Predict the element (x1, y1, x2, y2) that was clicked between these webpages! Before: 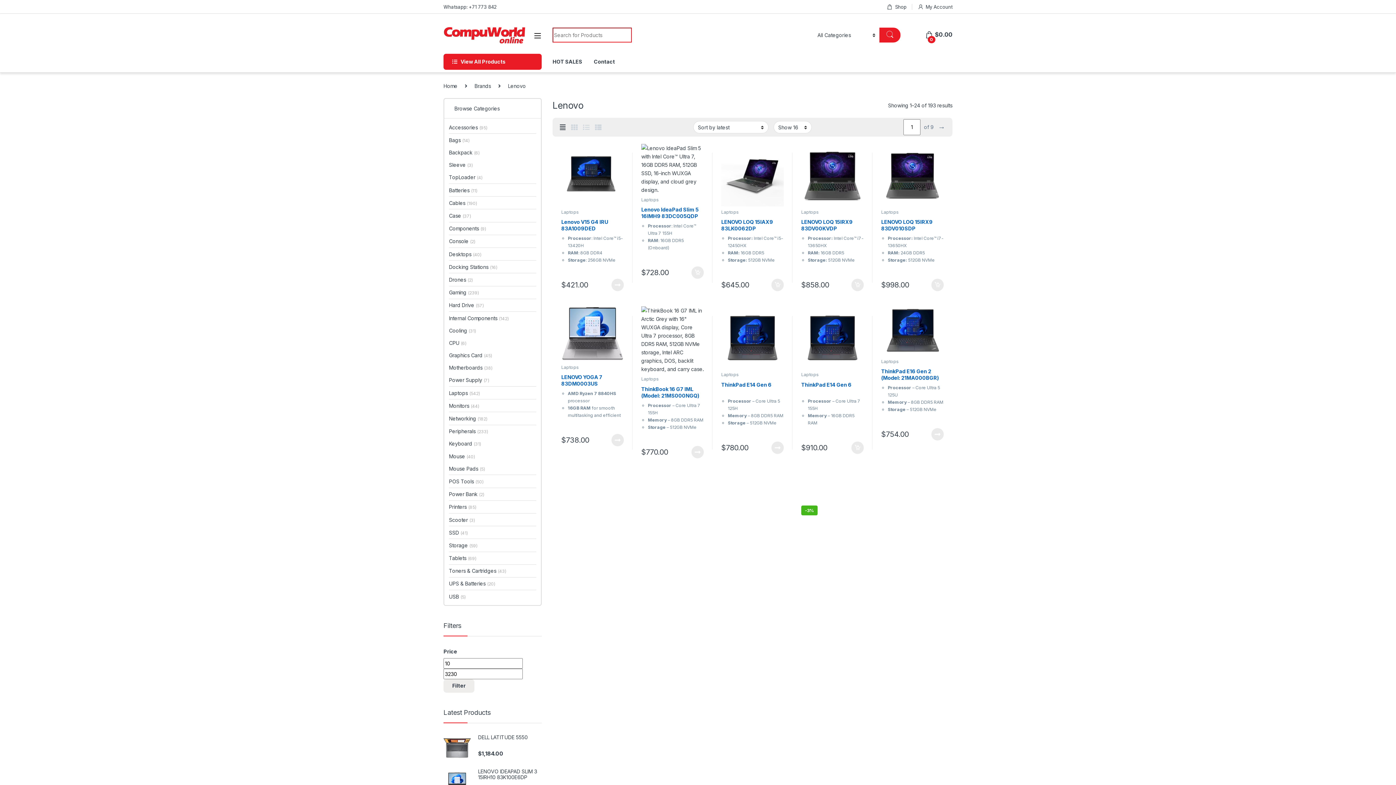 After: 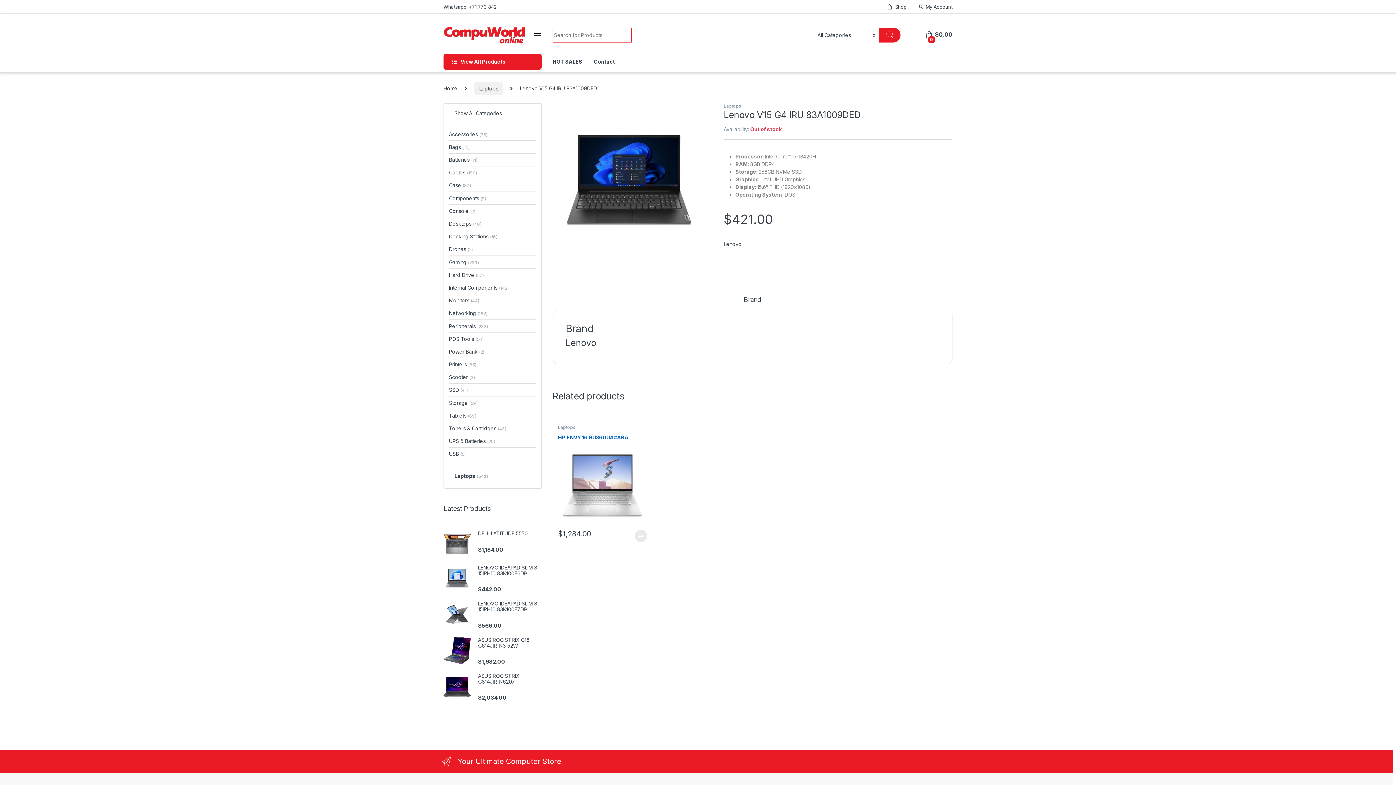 Action: bbox: (561, 143, 624, 206)